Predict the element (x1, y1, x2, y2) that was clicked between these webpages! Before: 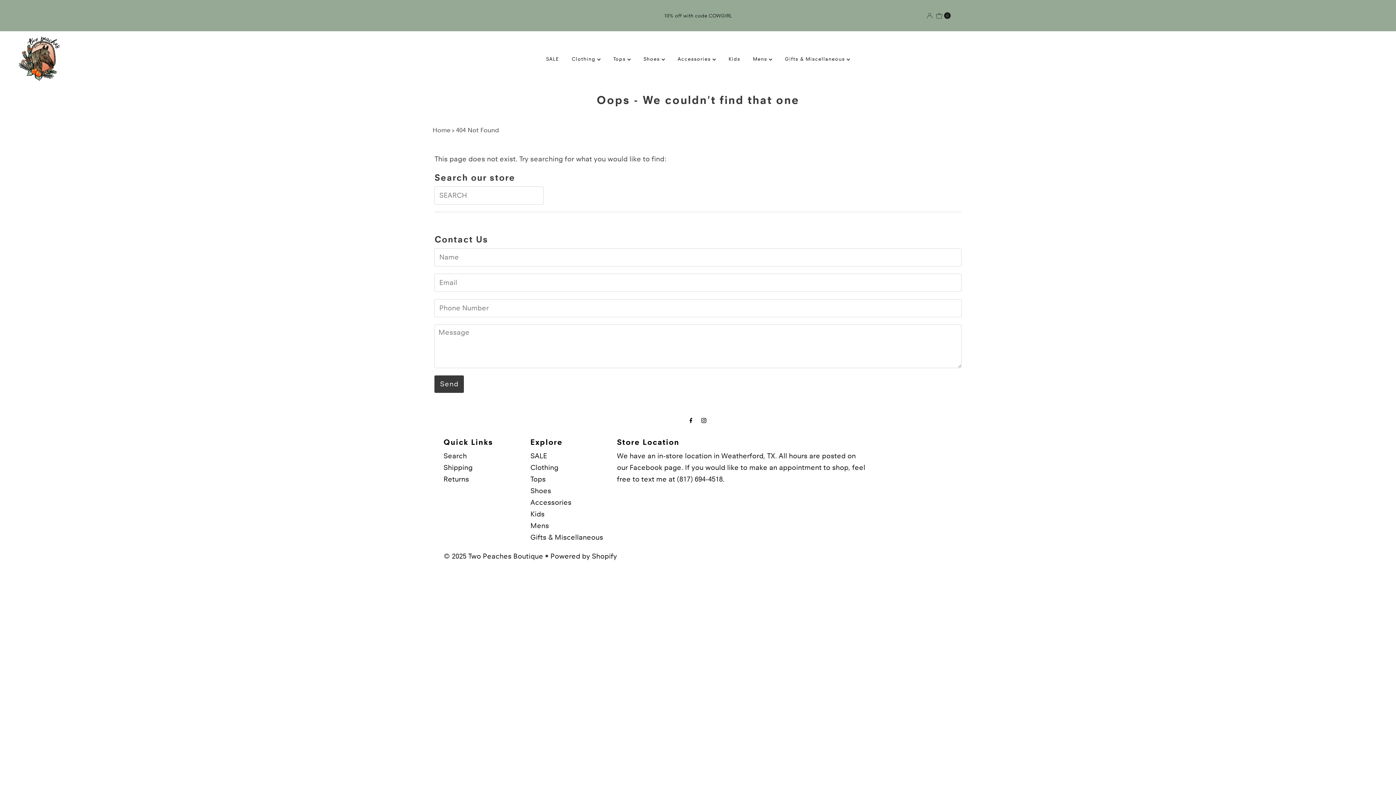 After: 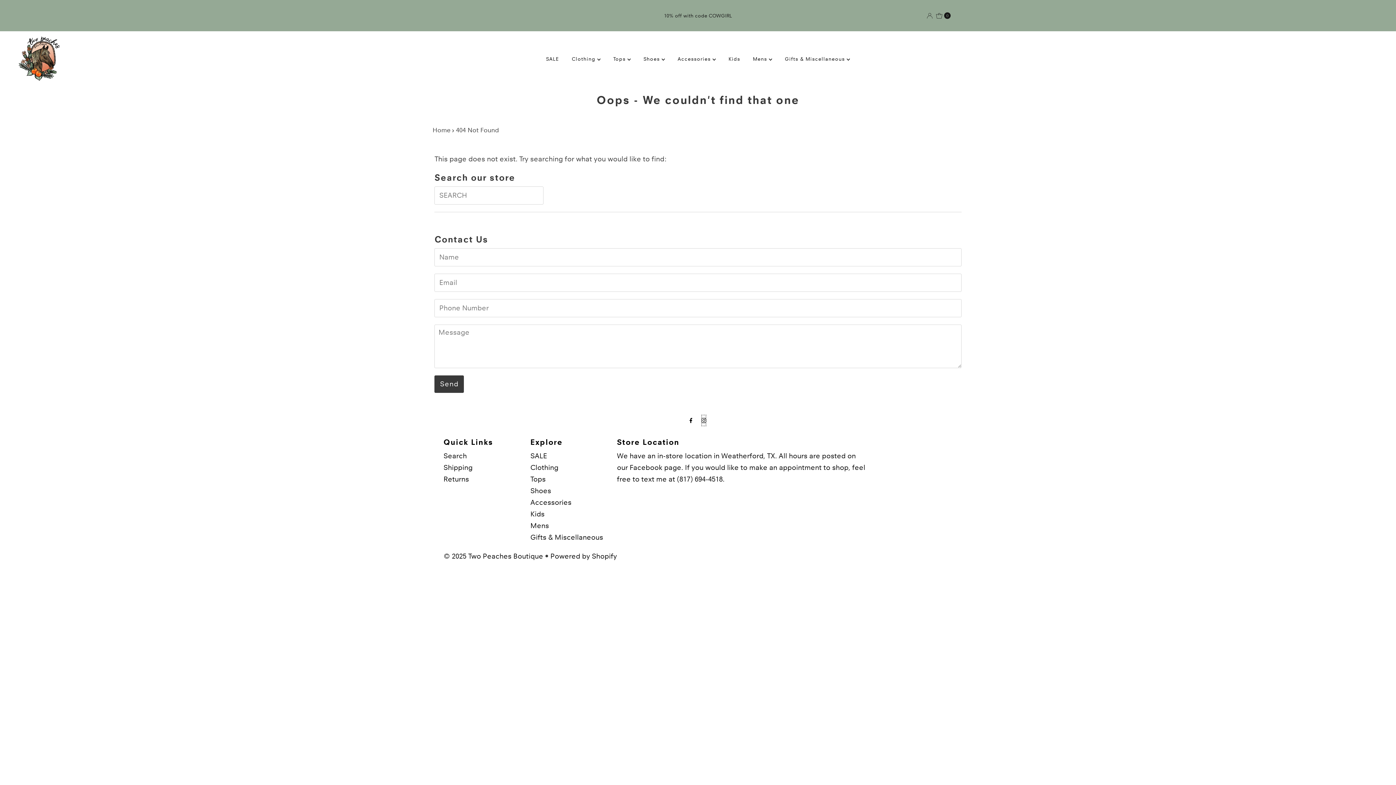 Action: bbox: (701, 414, 706, 426)